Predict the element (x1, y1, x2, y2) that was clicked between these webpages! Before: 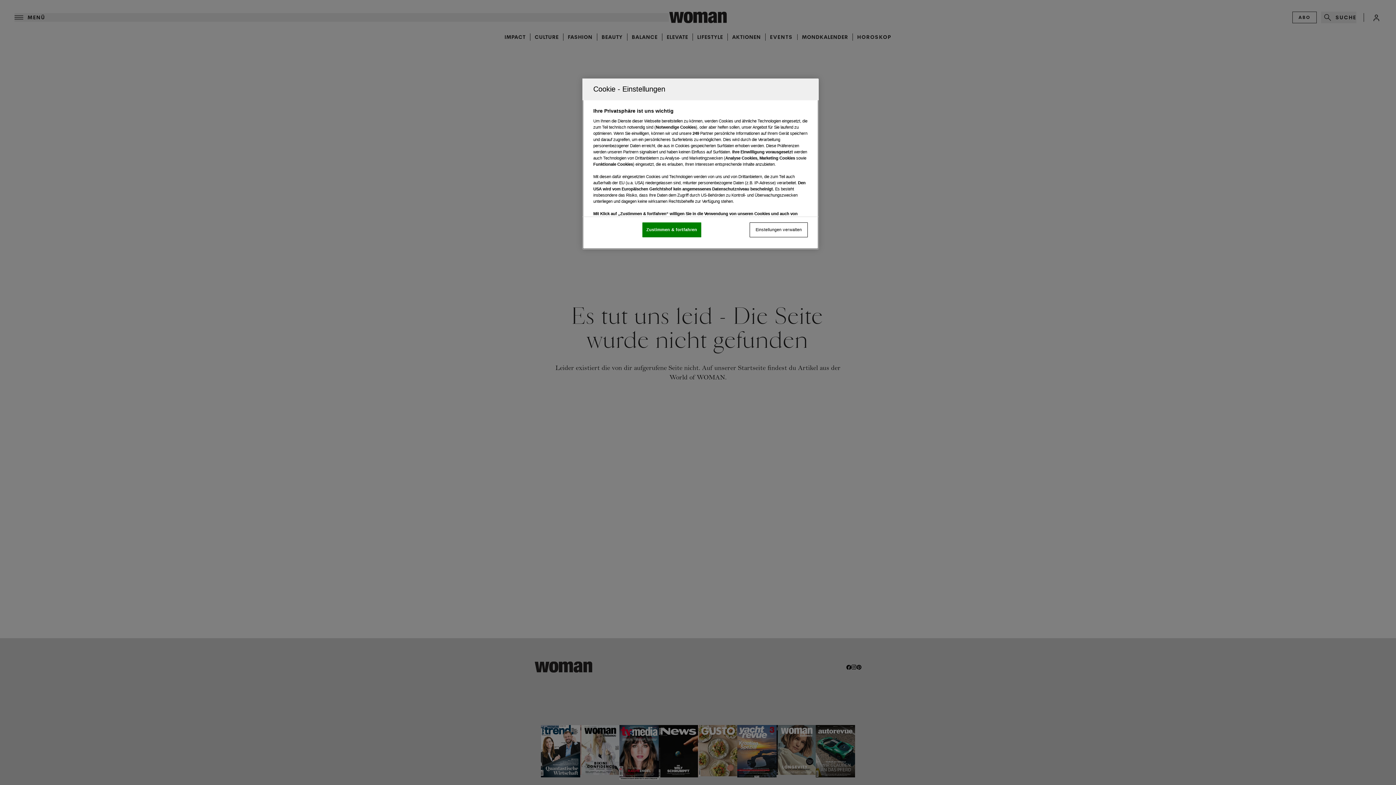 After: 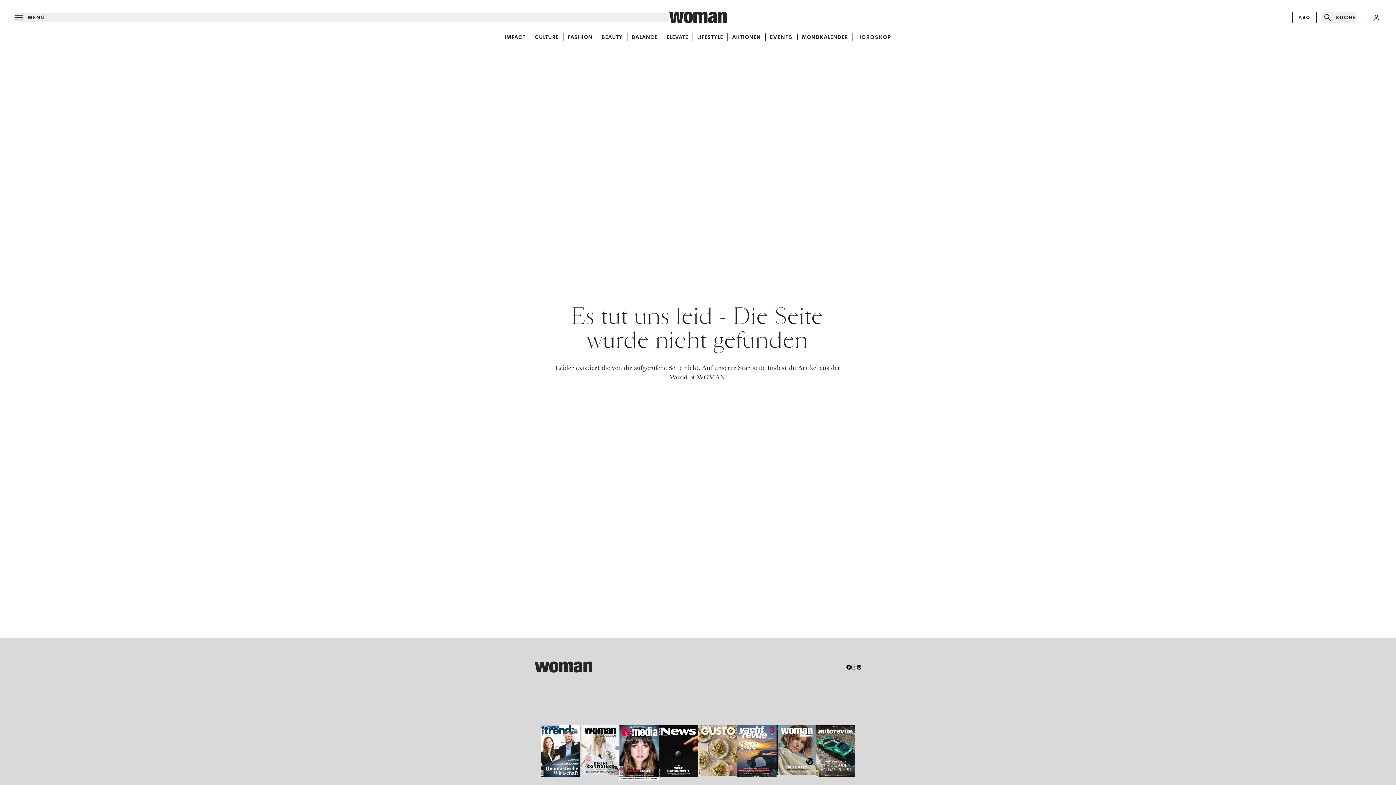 Action: bbox: (642, 222, 701, 237) label: Zustimmen & fortfahren